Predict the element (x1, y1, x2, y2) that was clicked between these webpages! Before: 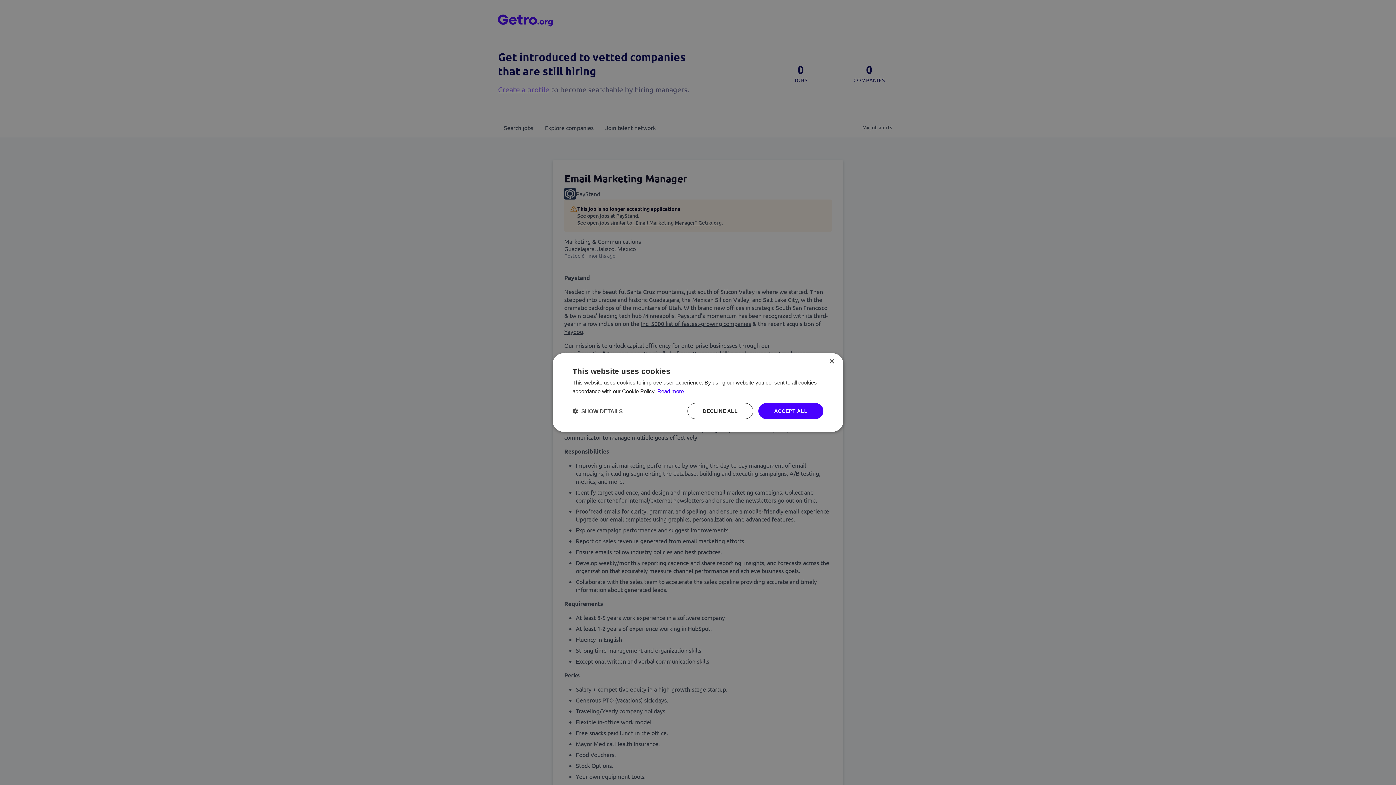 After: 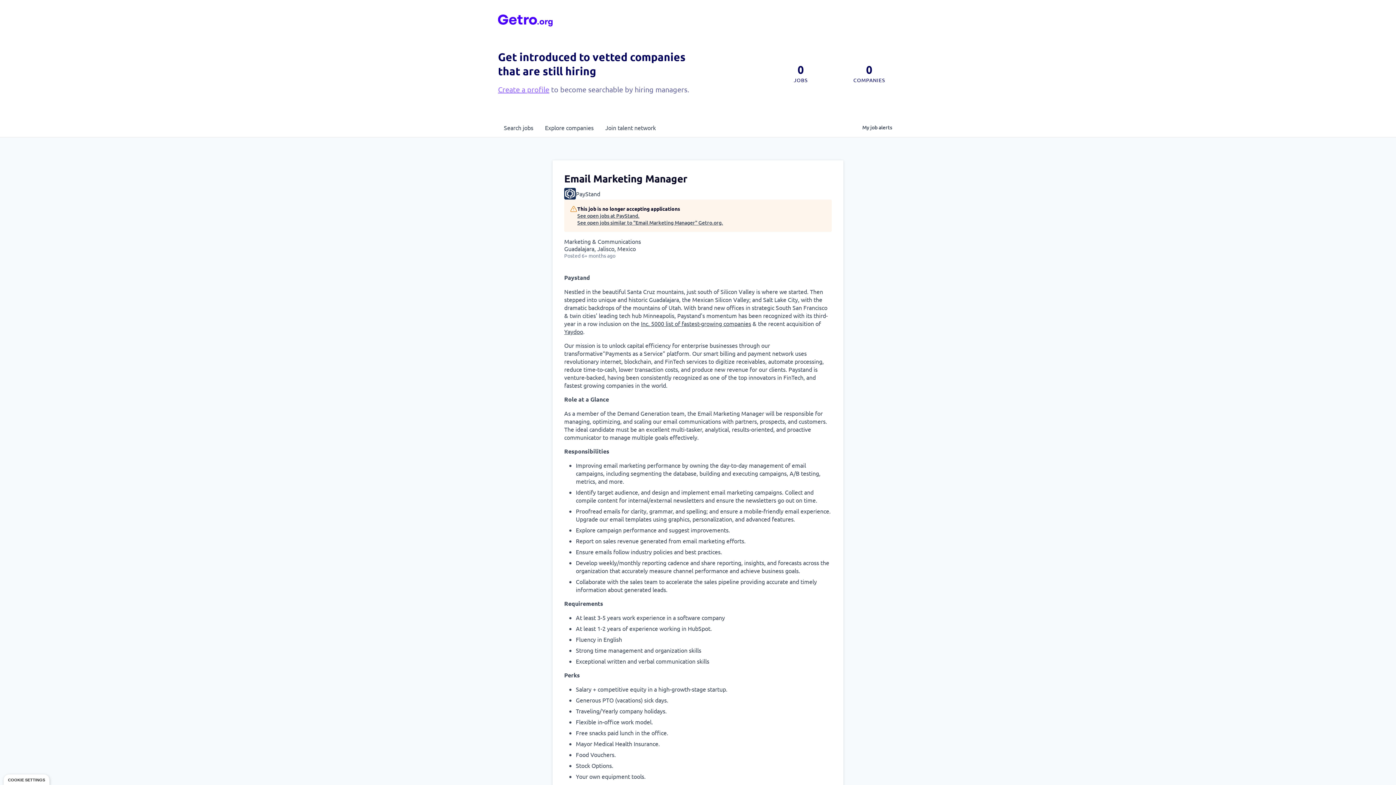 Action: bbox: (687, 403, 753, 419) label: DECLINE ALL